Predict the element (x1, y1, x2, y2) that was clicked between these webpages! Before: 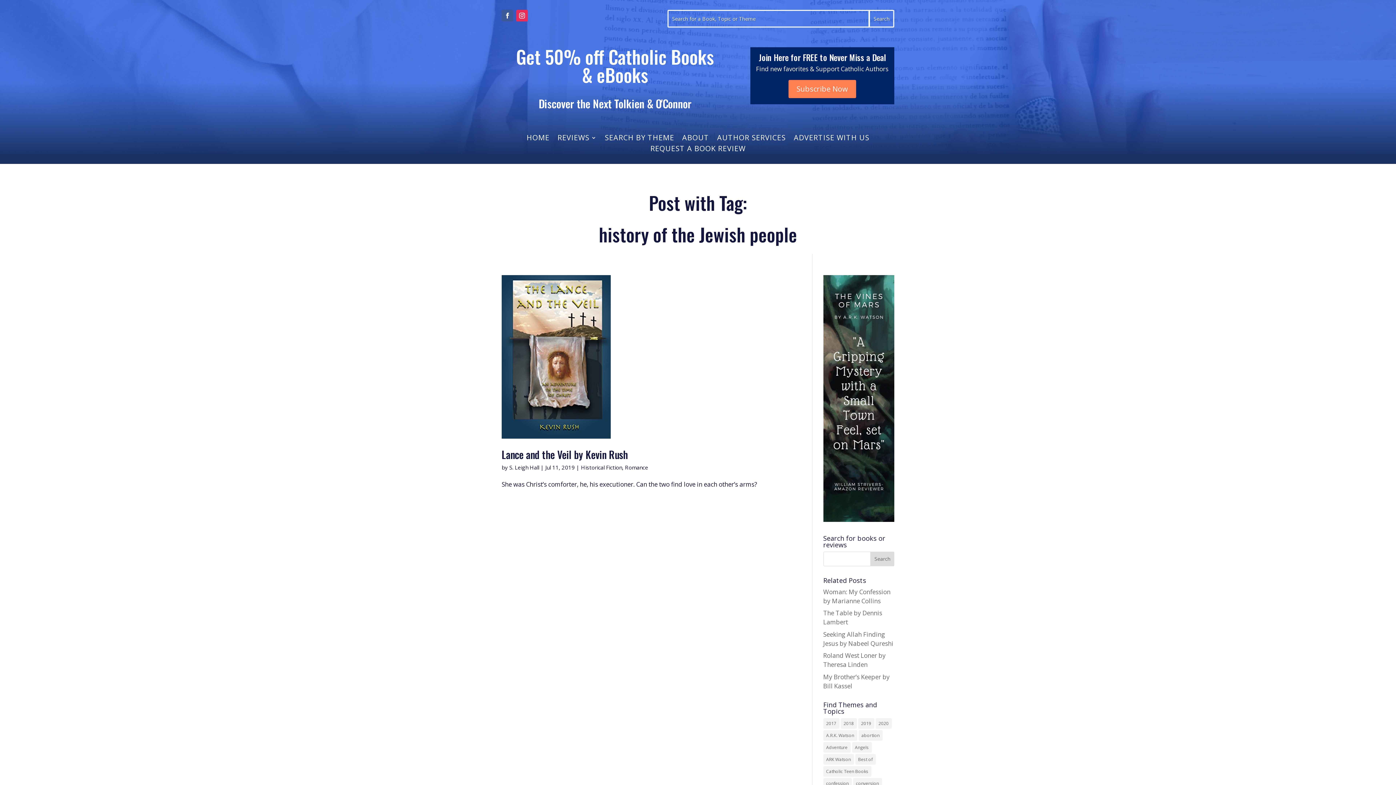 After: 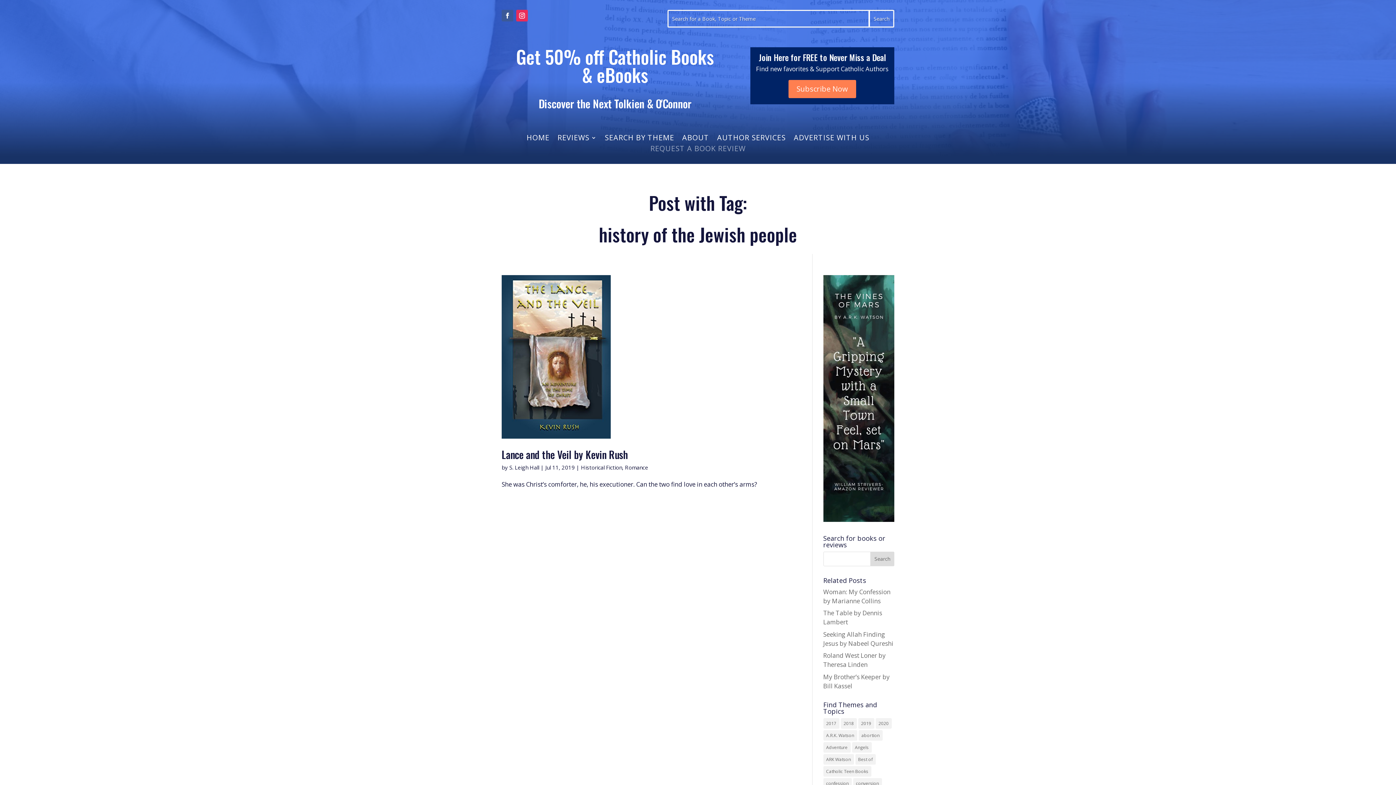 Action: label: REQUEST A BOOK REVIEW bbox: (650, 146, 745, 154)